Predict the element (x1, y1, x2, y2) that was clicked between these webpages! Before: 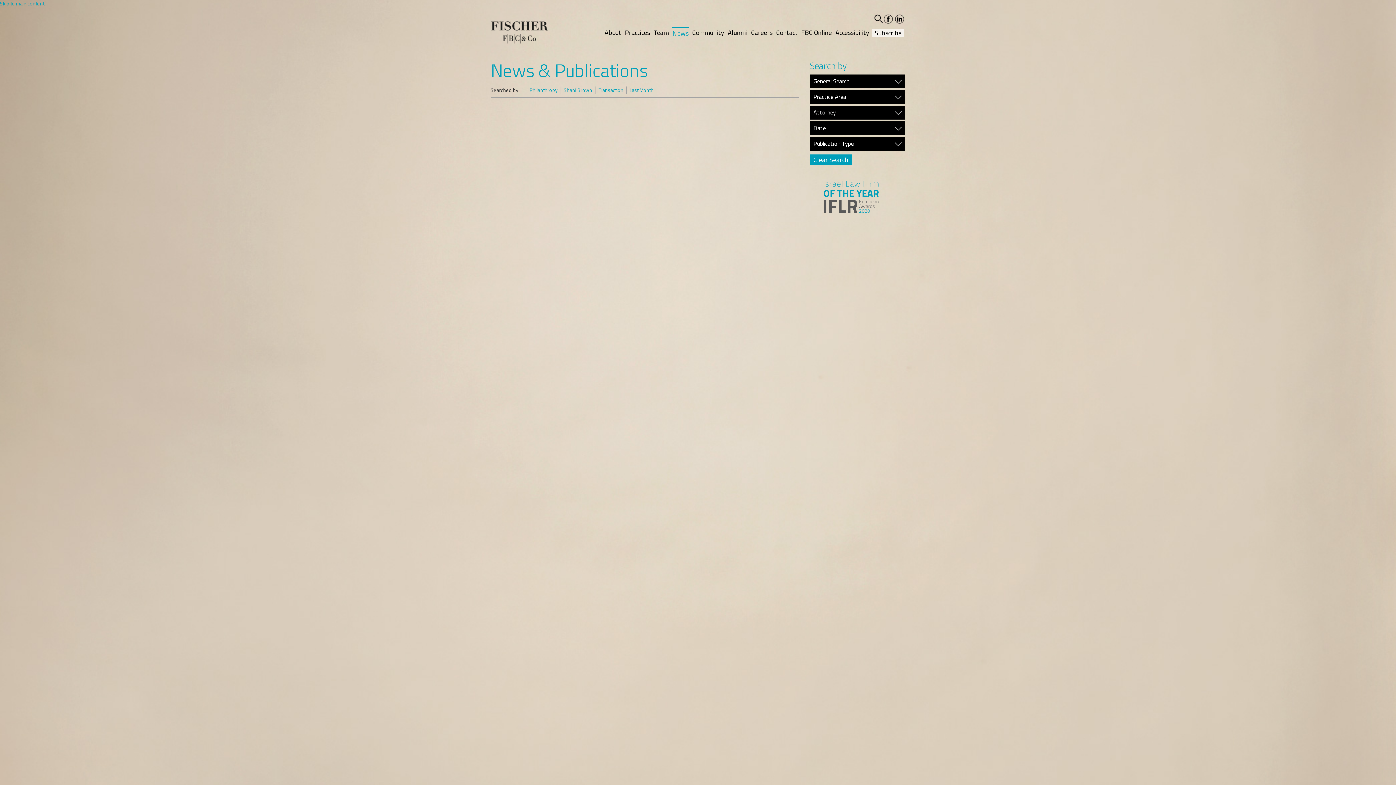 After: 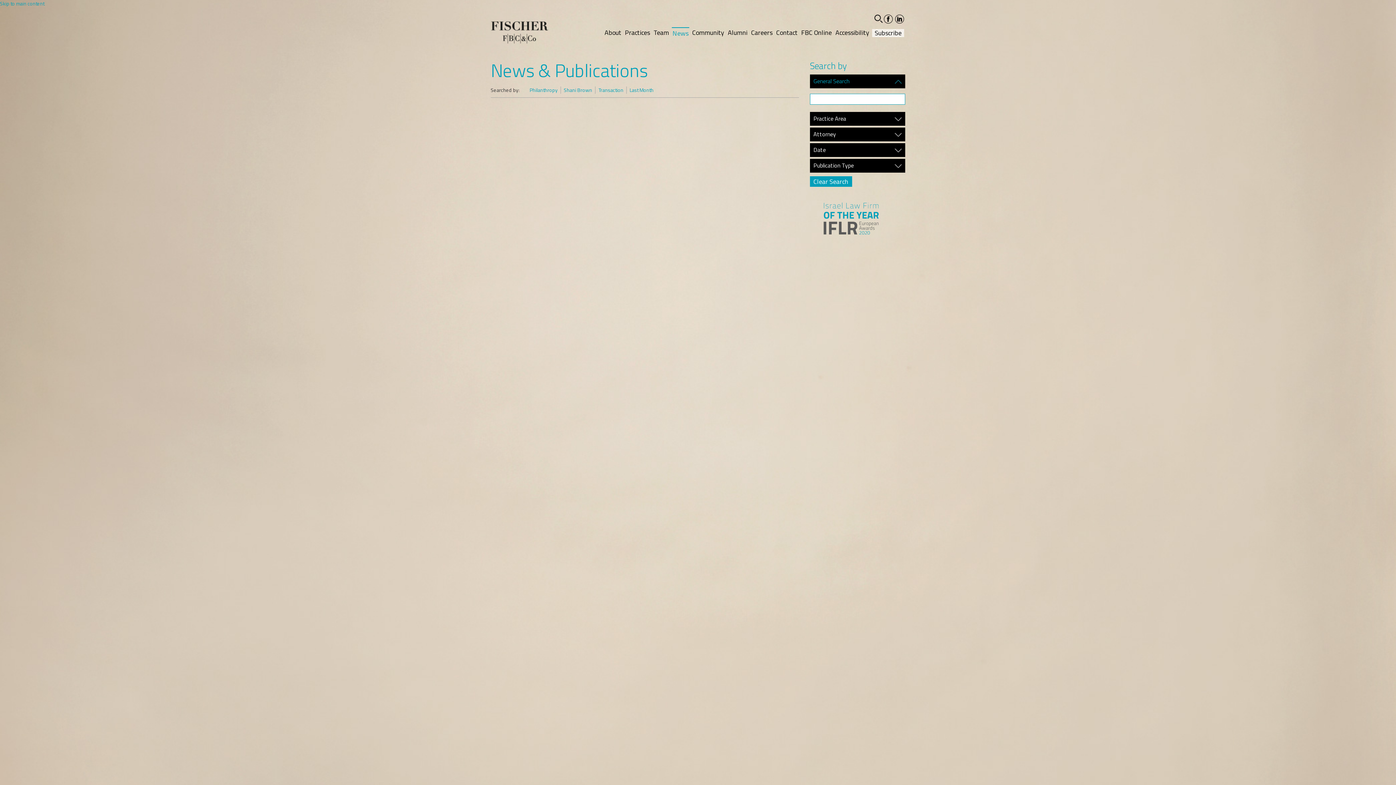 Action: bbox: (810, 78, 905, 84) label: General Search